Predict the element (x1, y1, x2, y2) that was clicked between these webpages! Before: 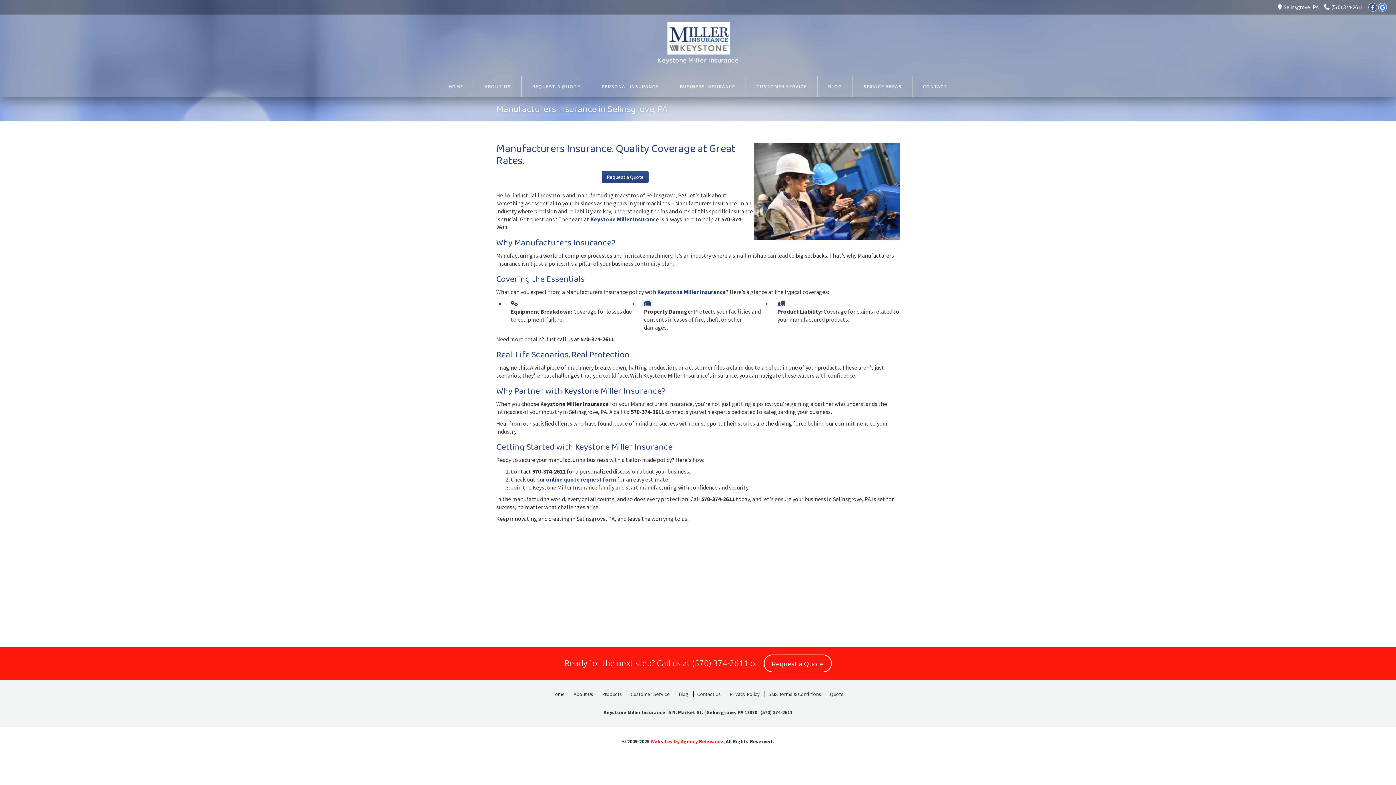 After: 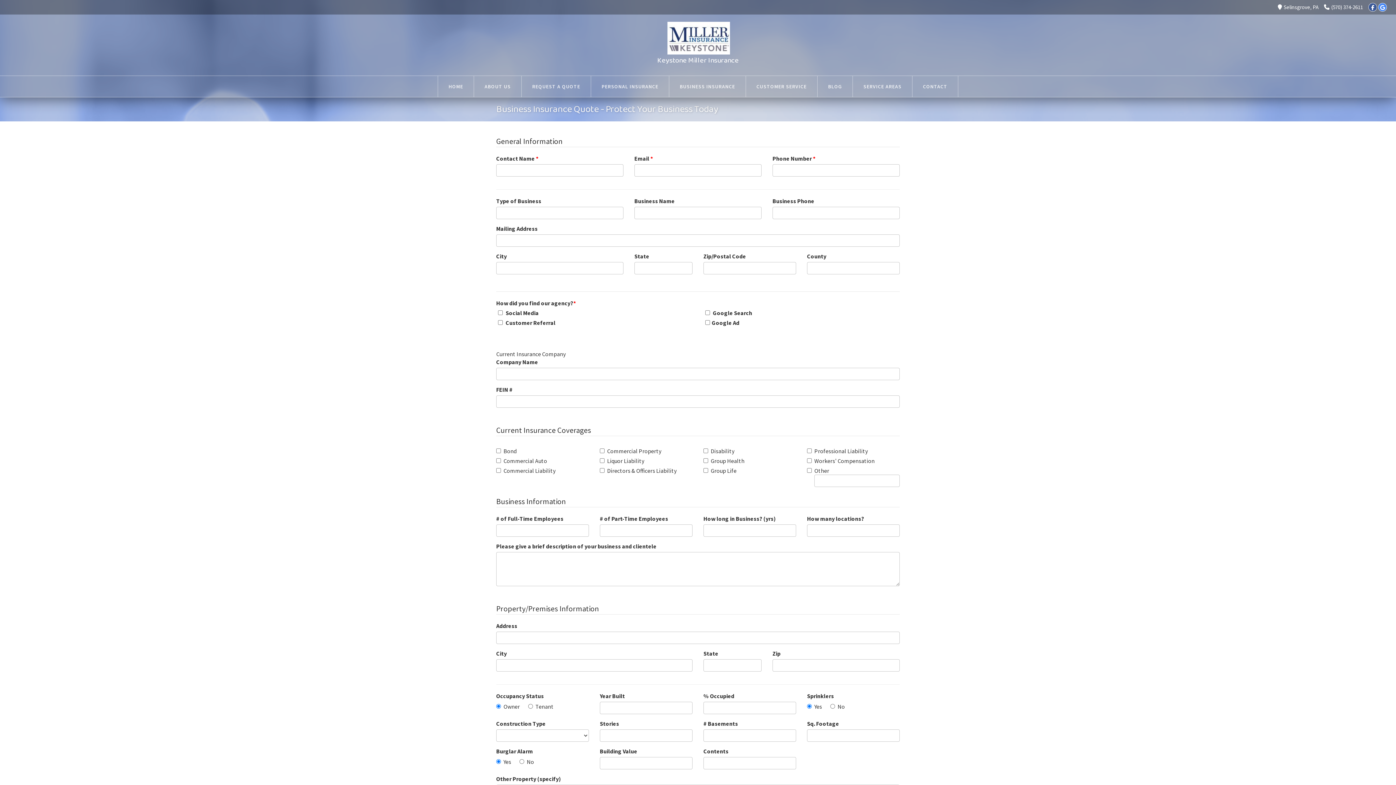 Action: label: online quote request form bbox: (546, 476, 616, 483)